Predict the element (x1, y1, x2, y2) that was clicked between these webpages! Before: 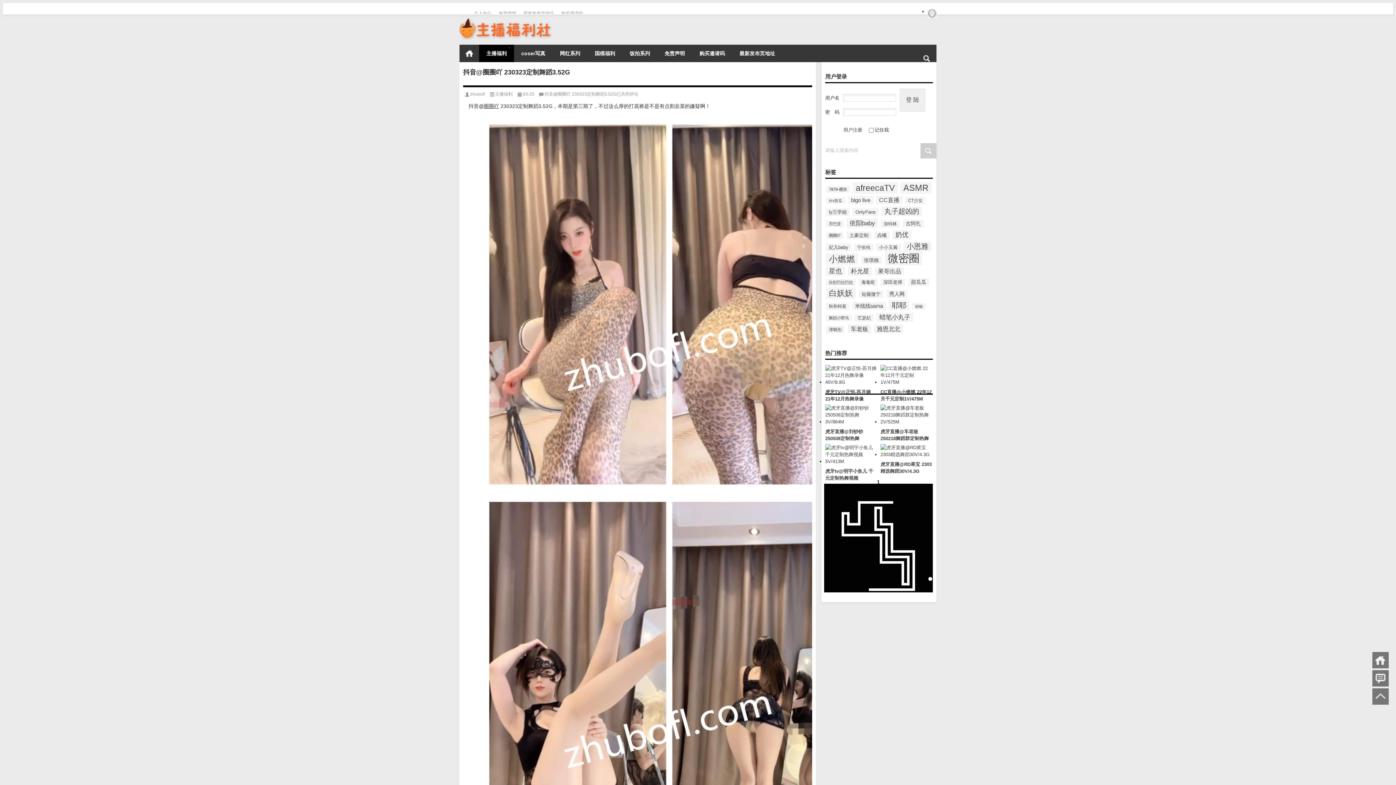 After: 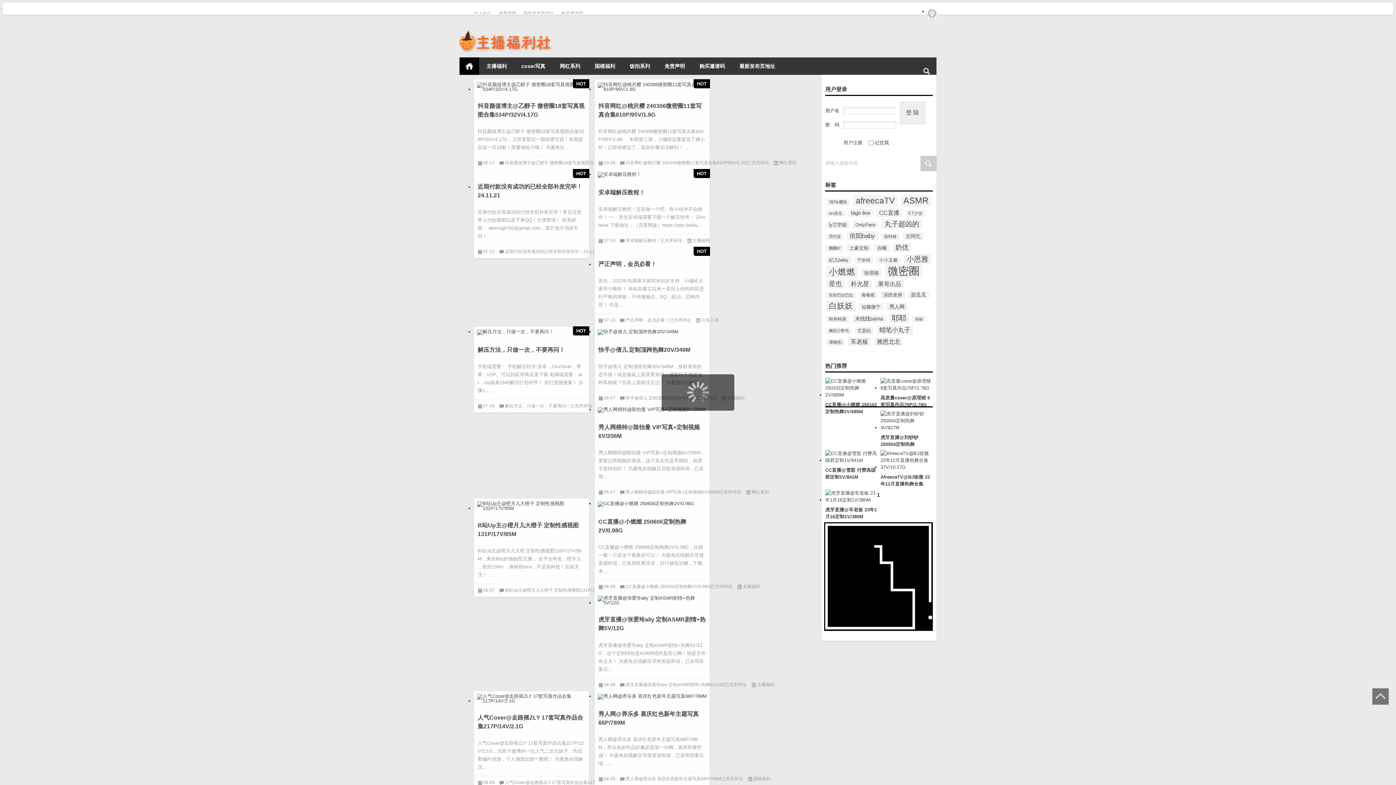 Action: bbox: (1372, 652, 1389, 668)